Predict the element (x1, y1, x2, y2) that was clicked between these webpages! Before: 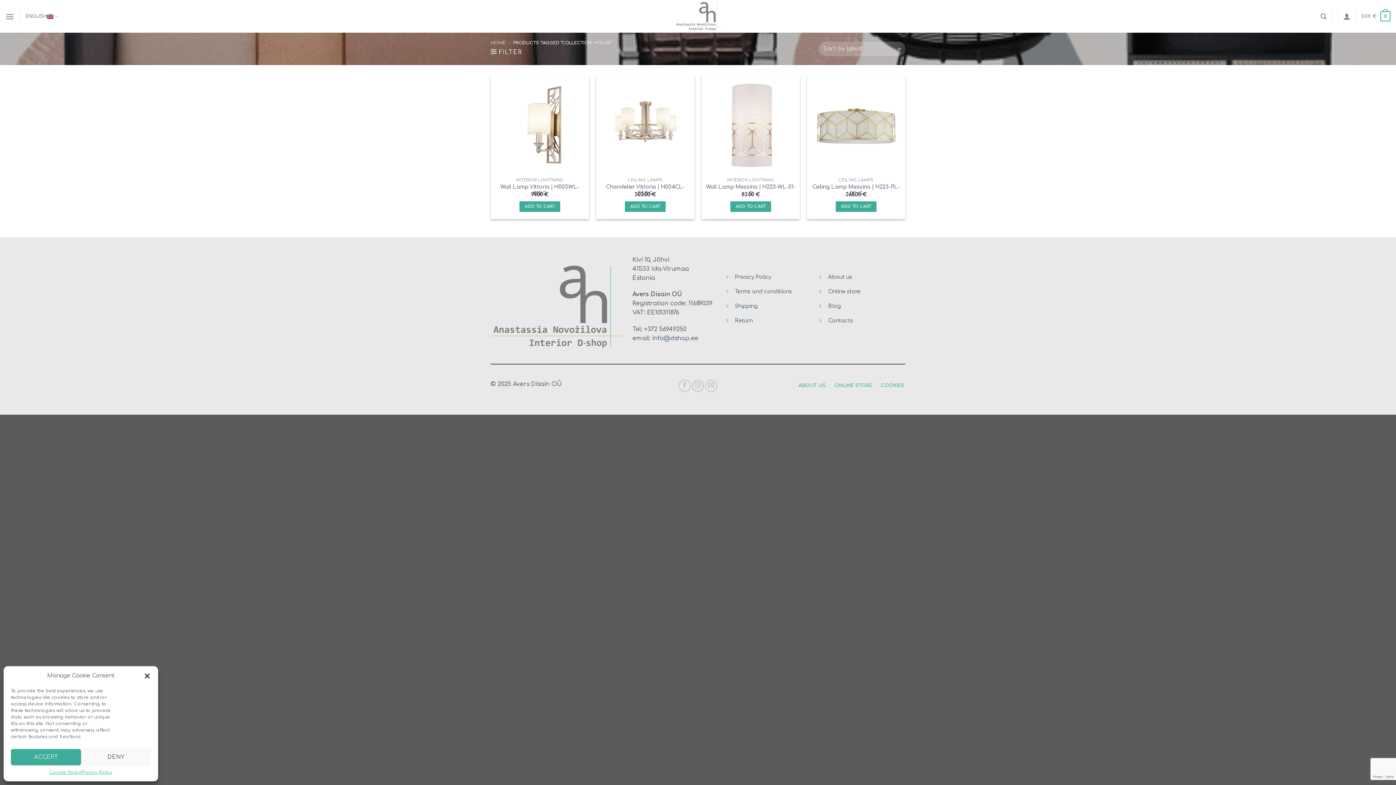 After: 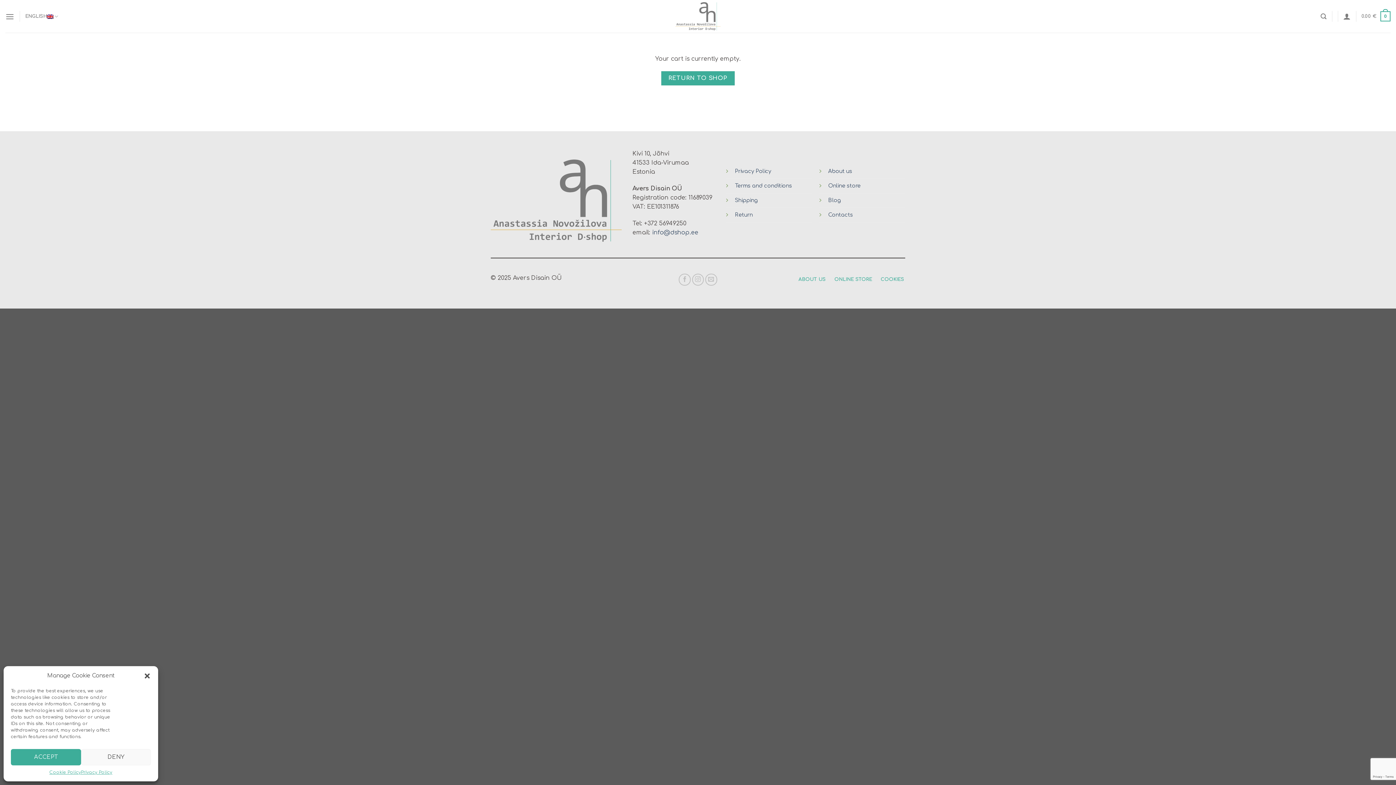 Action: label: 0.00 €
0 bbox: (1361, 6, 1390, 26)